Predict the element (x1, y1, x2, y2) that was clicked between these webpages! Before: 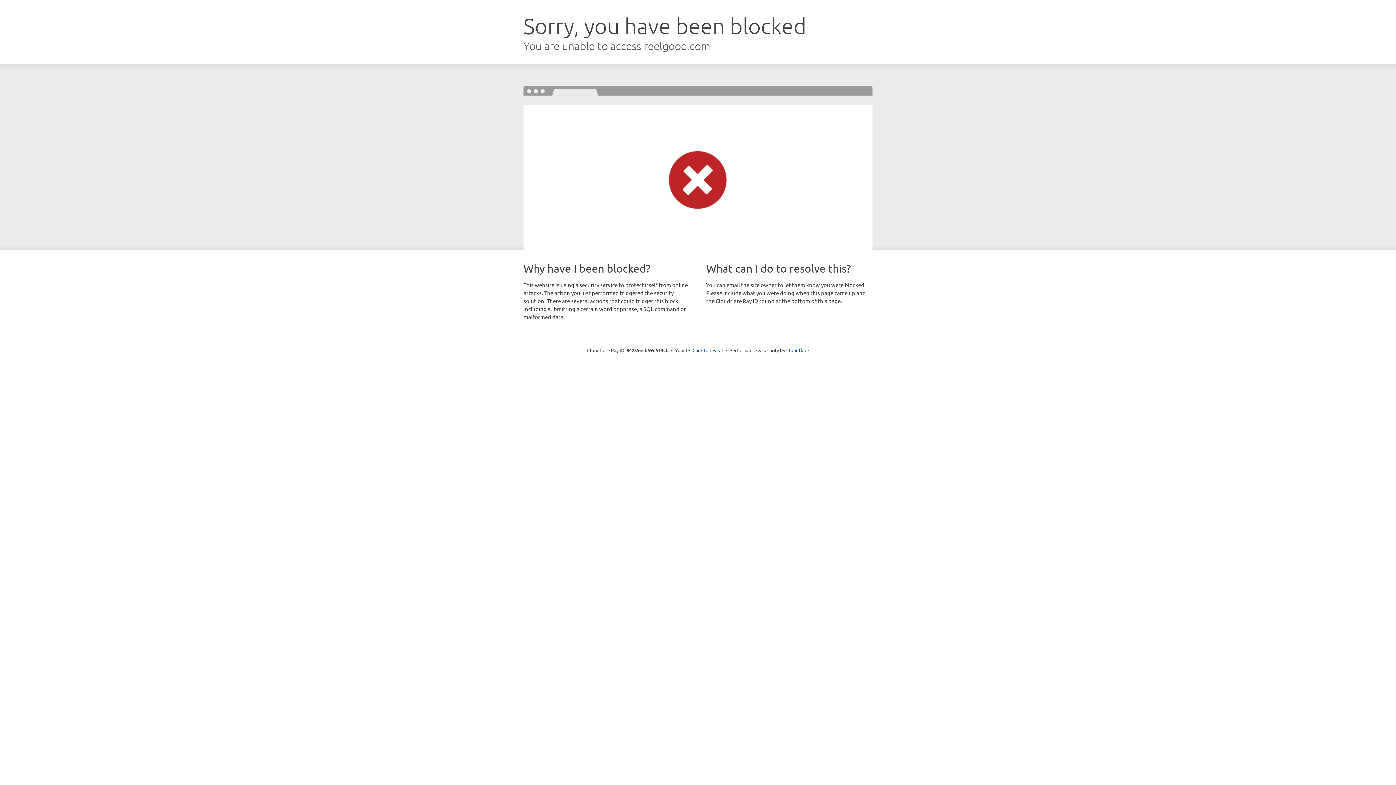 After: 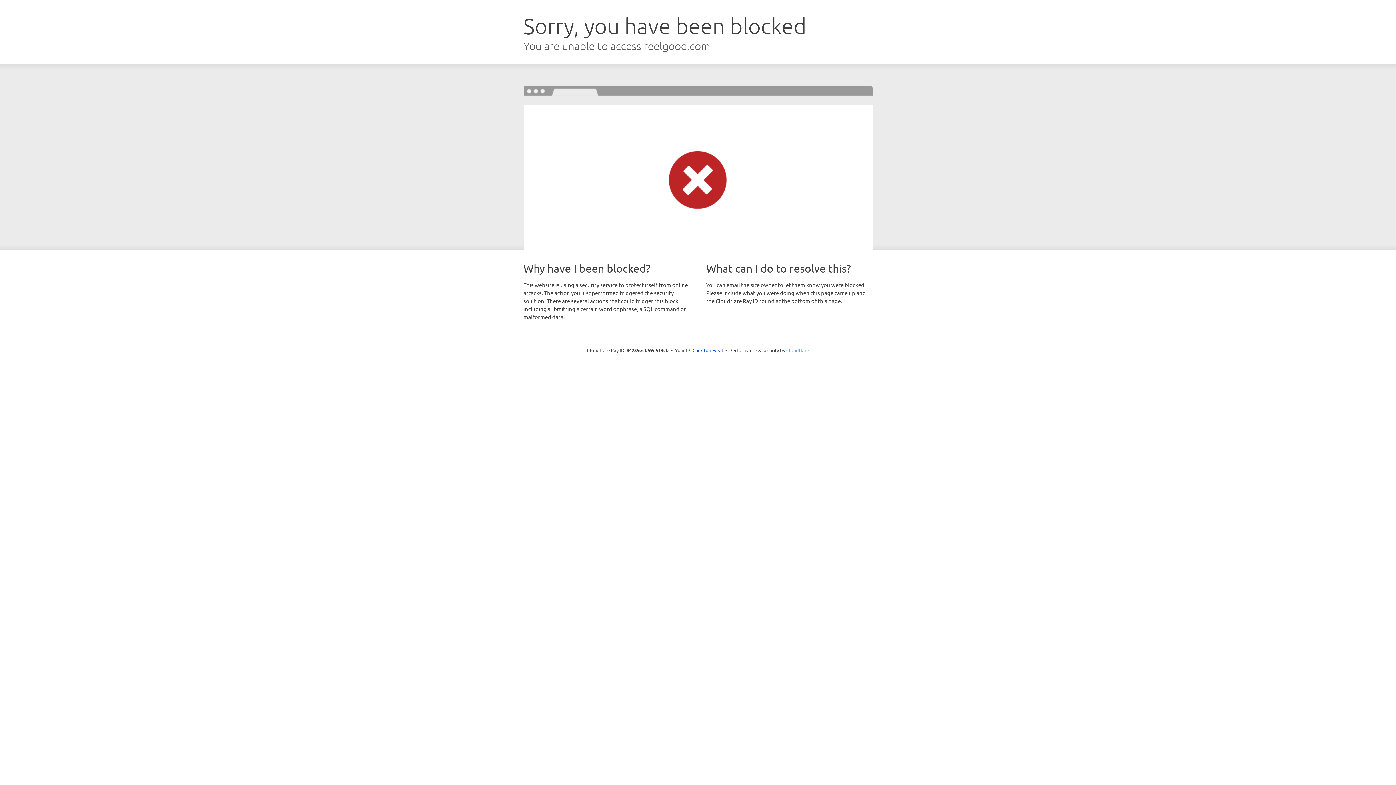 Action: label: Cloudflare bbox: (786, 347, 809, 353)